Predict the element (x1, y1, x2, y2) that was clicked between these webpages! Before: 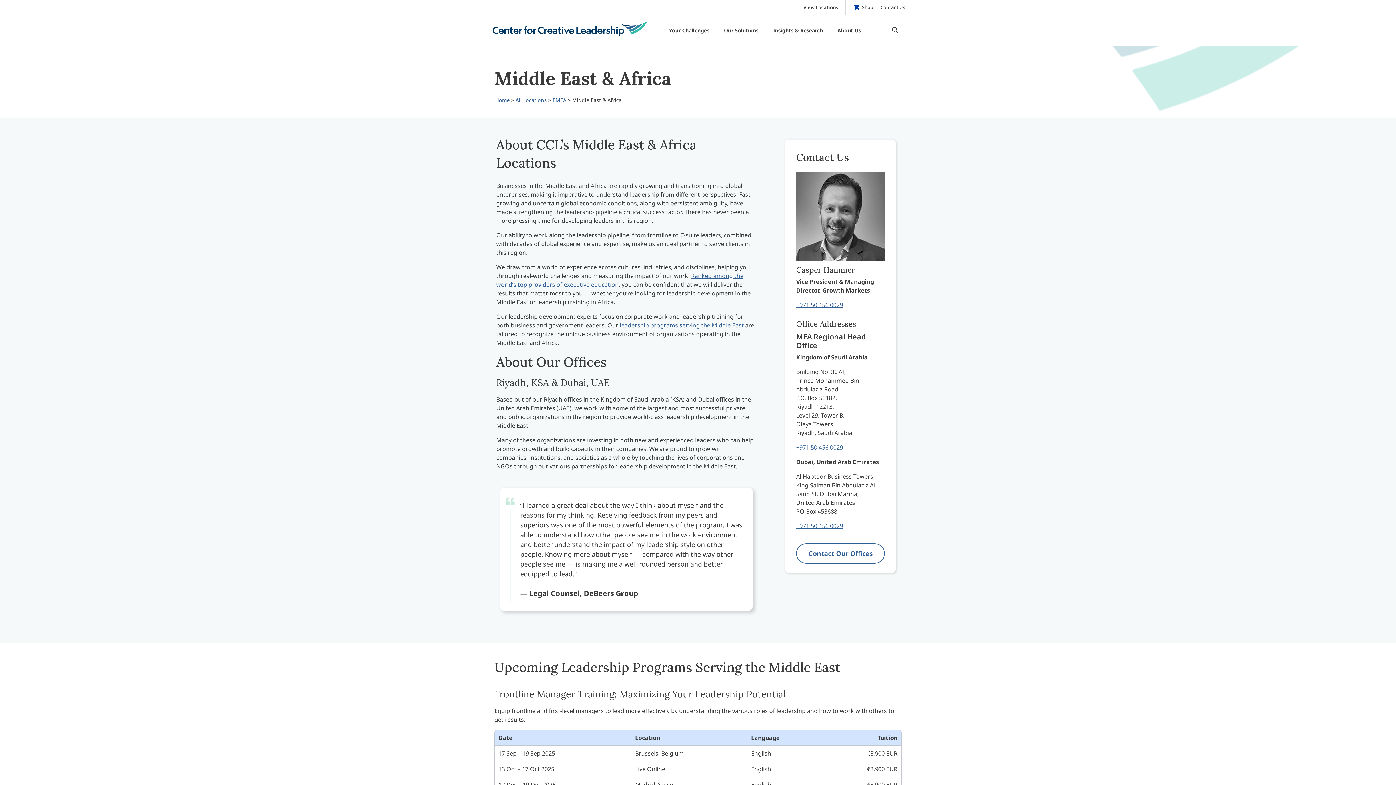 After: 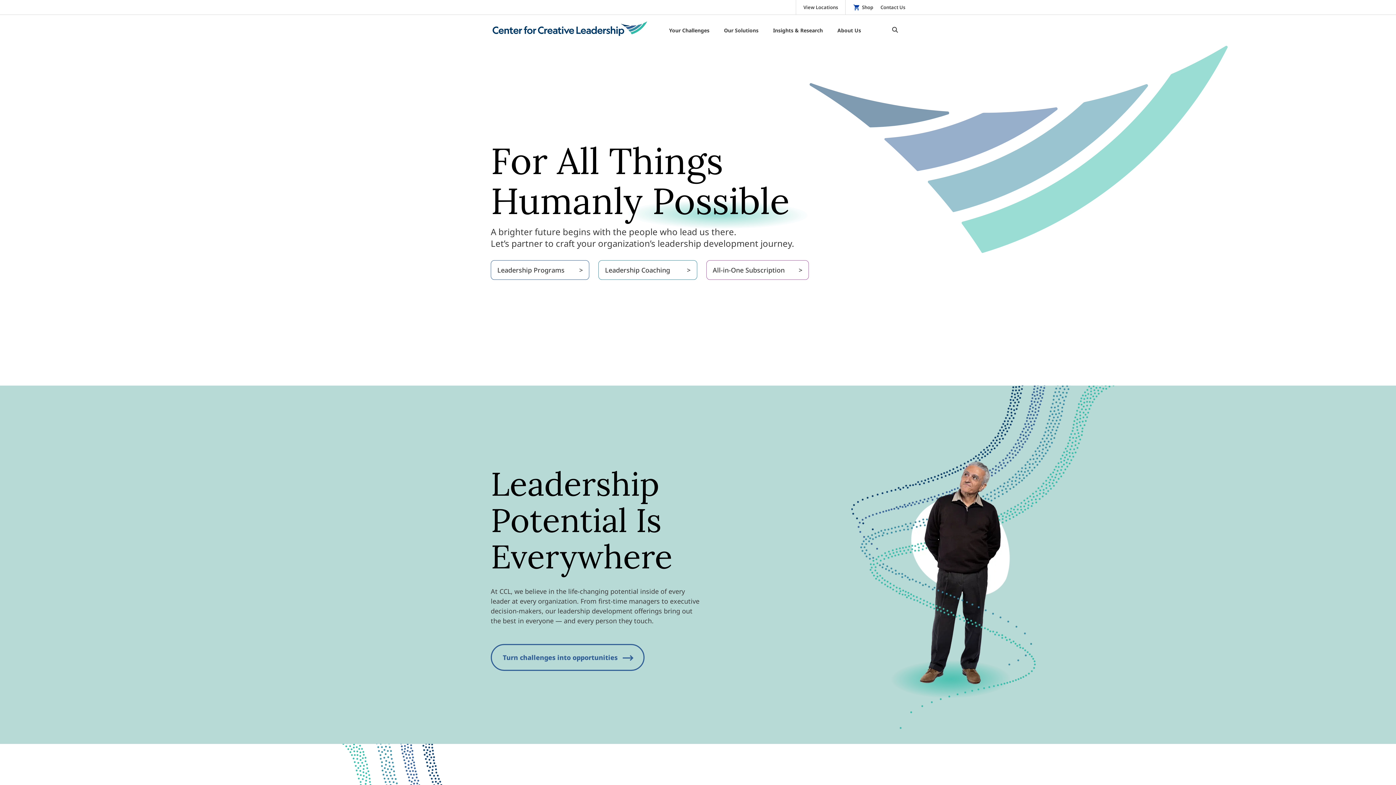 Action: label: Home bbox: (495, 96, 509, 103)